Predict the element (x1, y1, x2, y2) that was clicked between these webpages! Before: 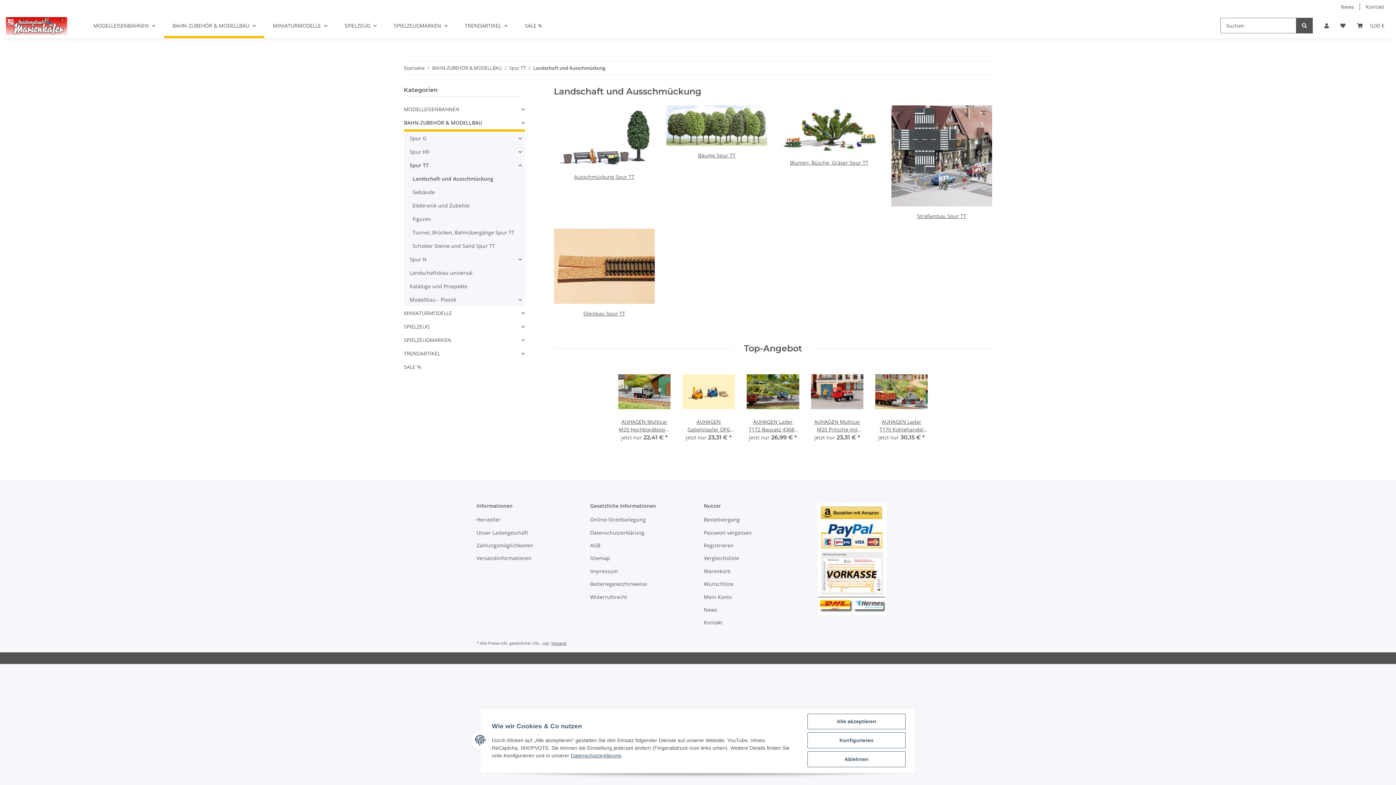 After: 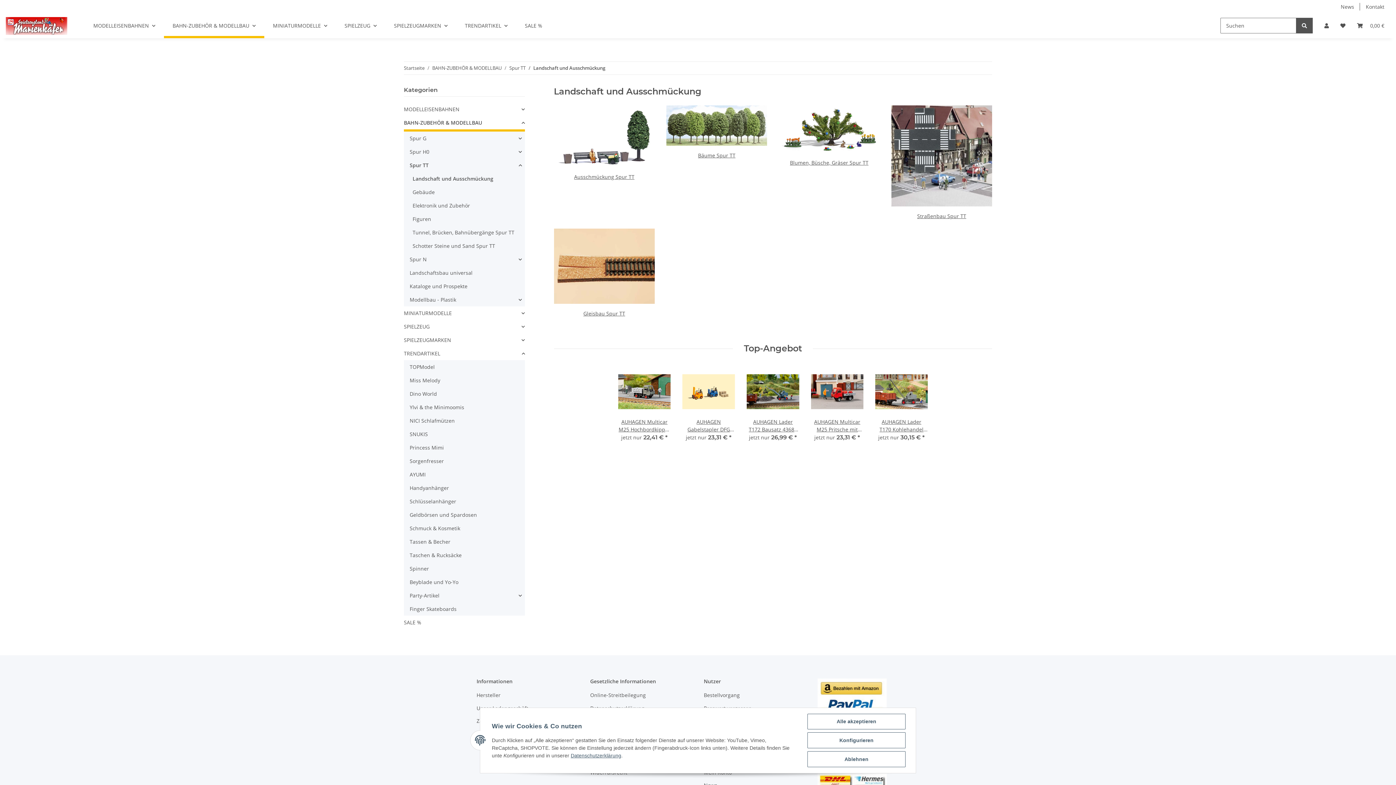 Action: bbox: (404, 346, 524, 360) label: TRENDARTIKEL